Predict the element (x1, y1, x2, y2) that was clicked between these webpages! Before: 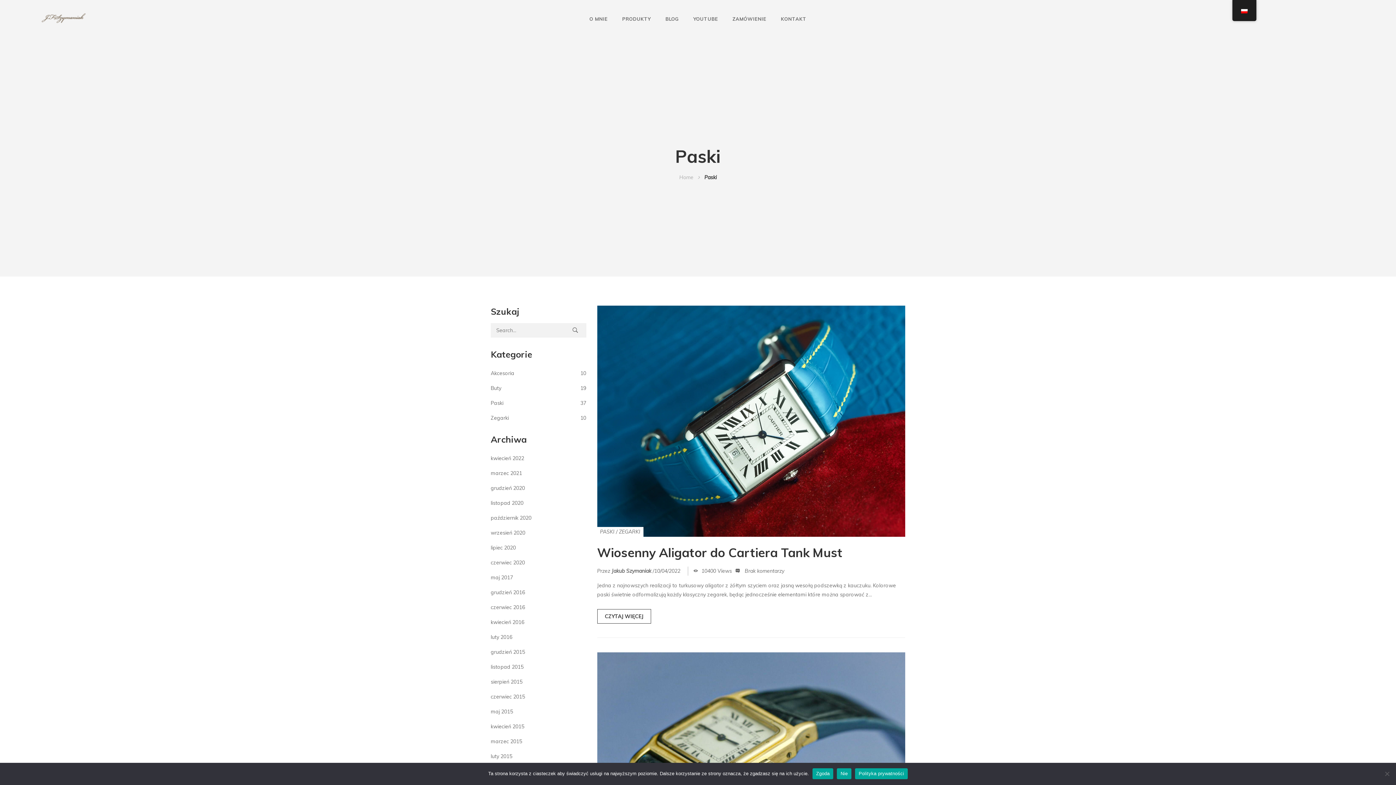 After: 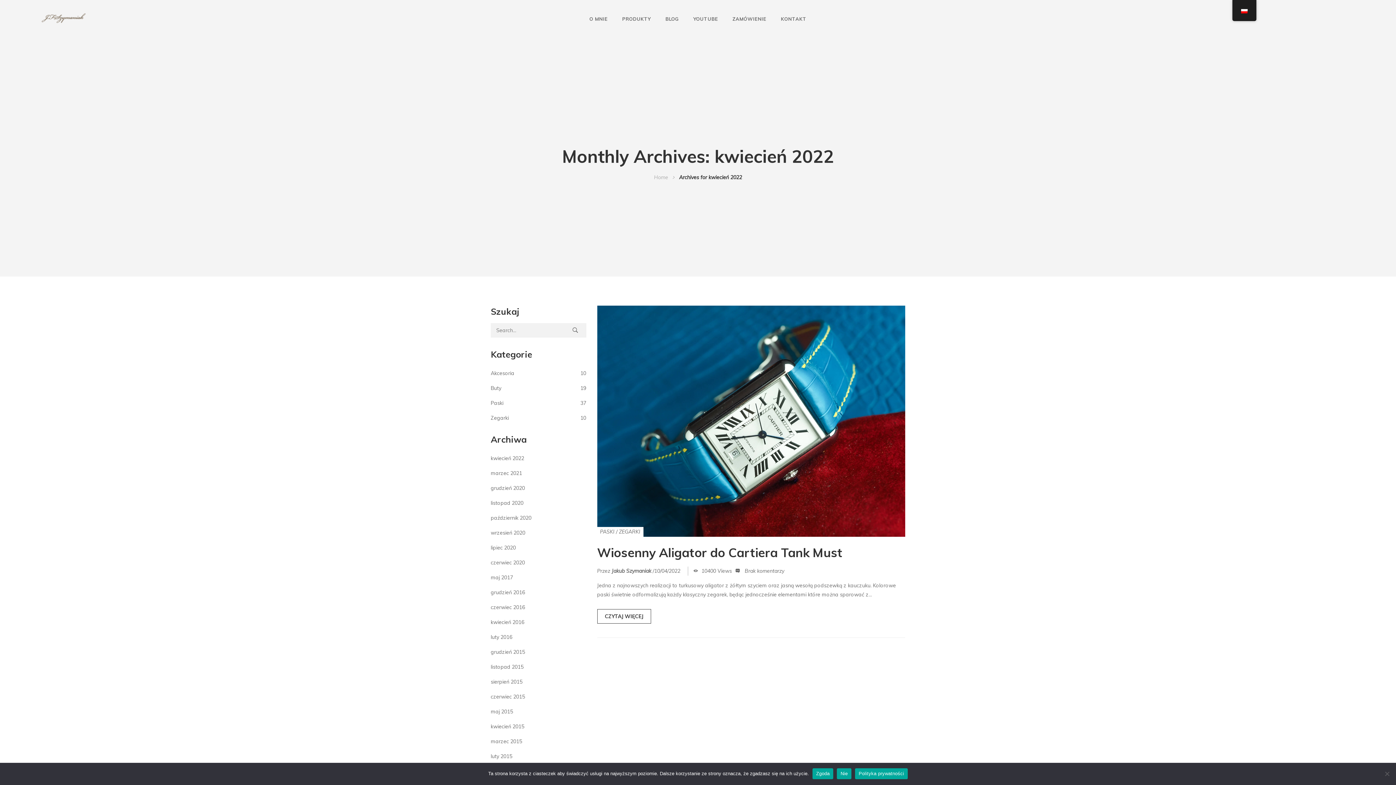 Action: label: kwiecień 2022 bbox: (490, 455, 524, 461)